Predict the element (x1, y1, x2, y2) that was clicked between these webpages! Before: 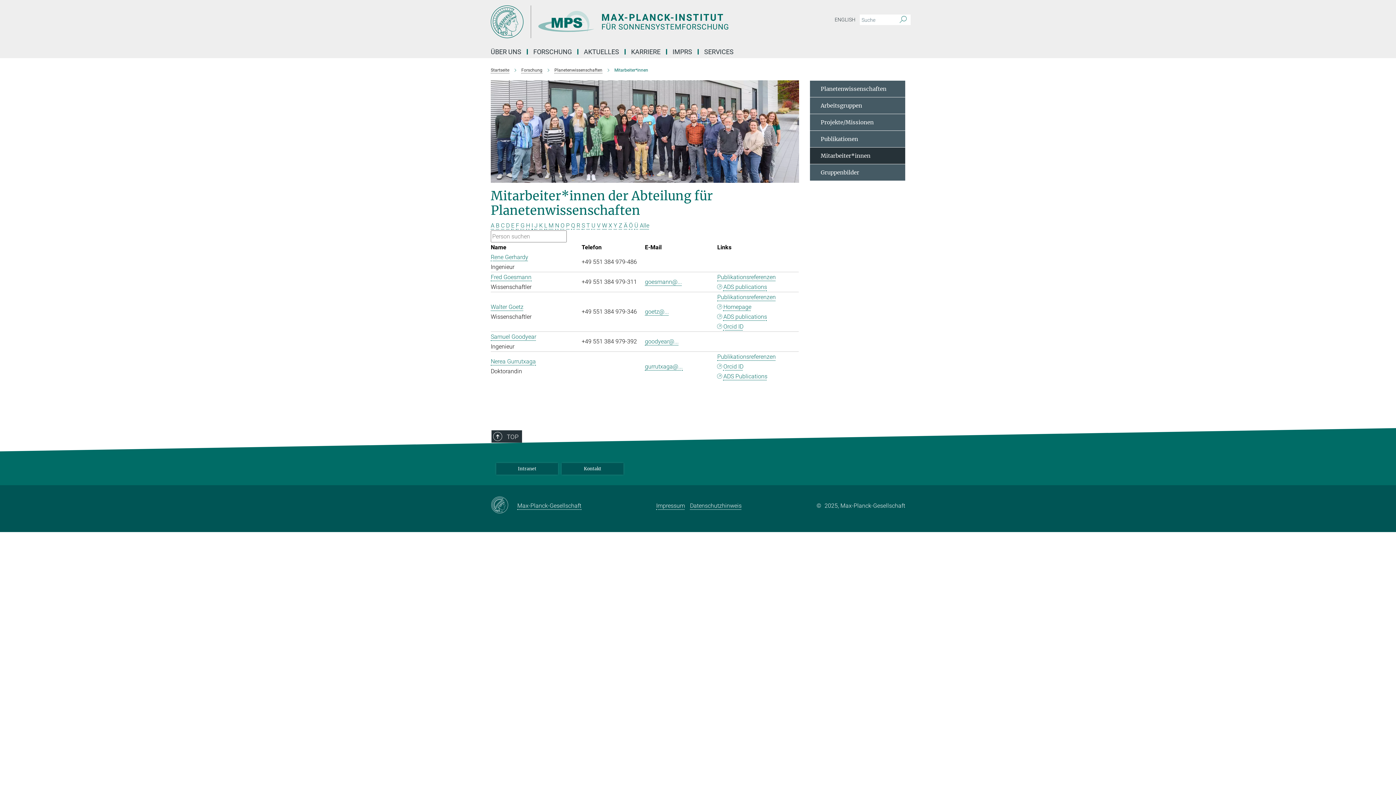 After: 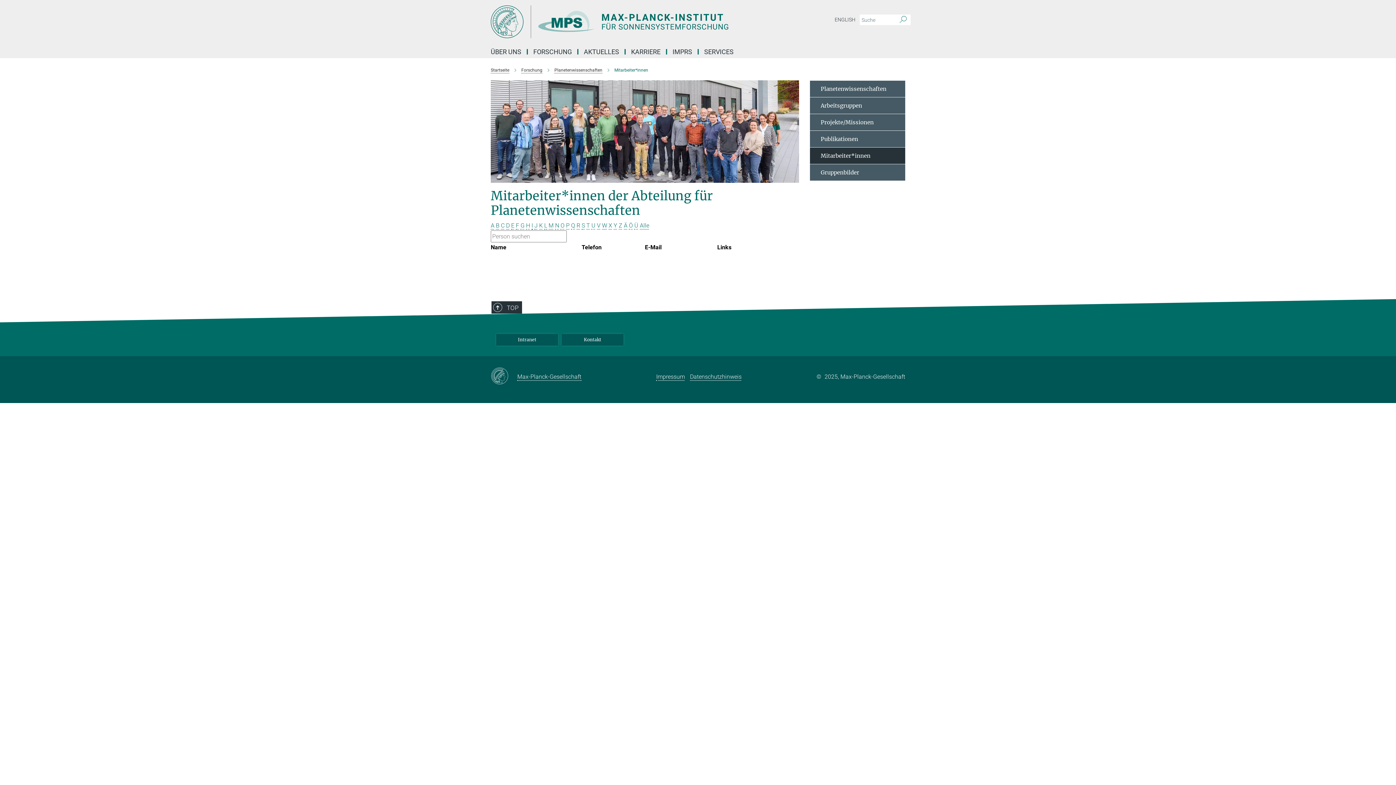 Action: bbox: (591, 222, 595, 229) label: U